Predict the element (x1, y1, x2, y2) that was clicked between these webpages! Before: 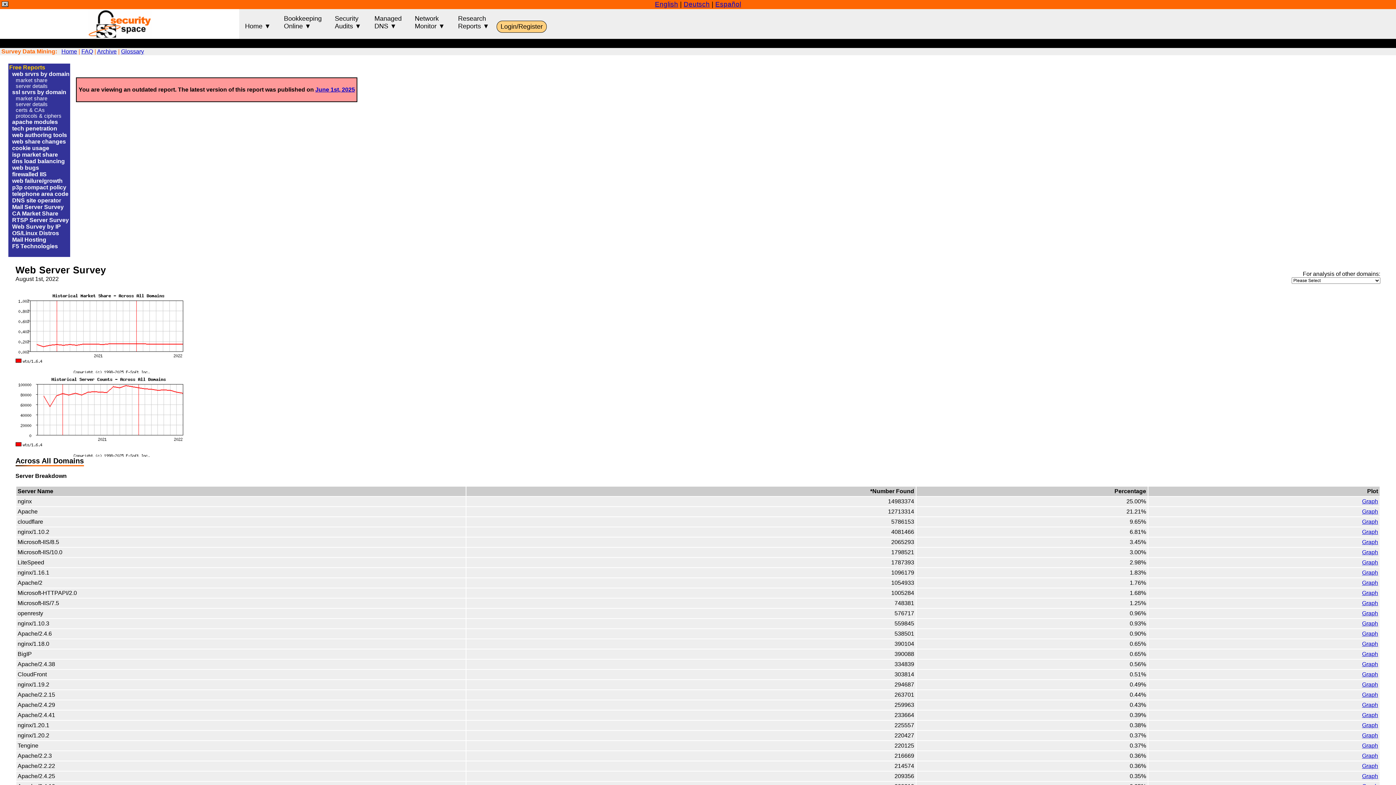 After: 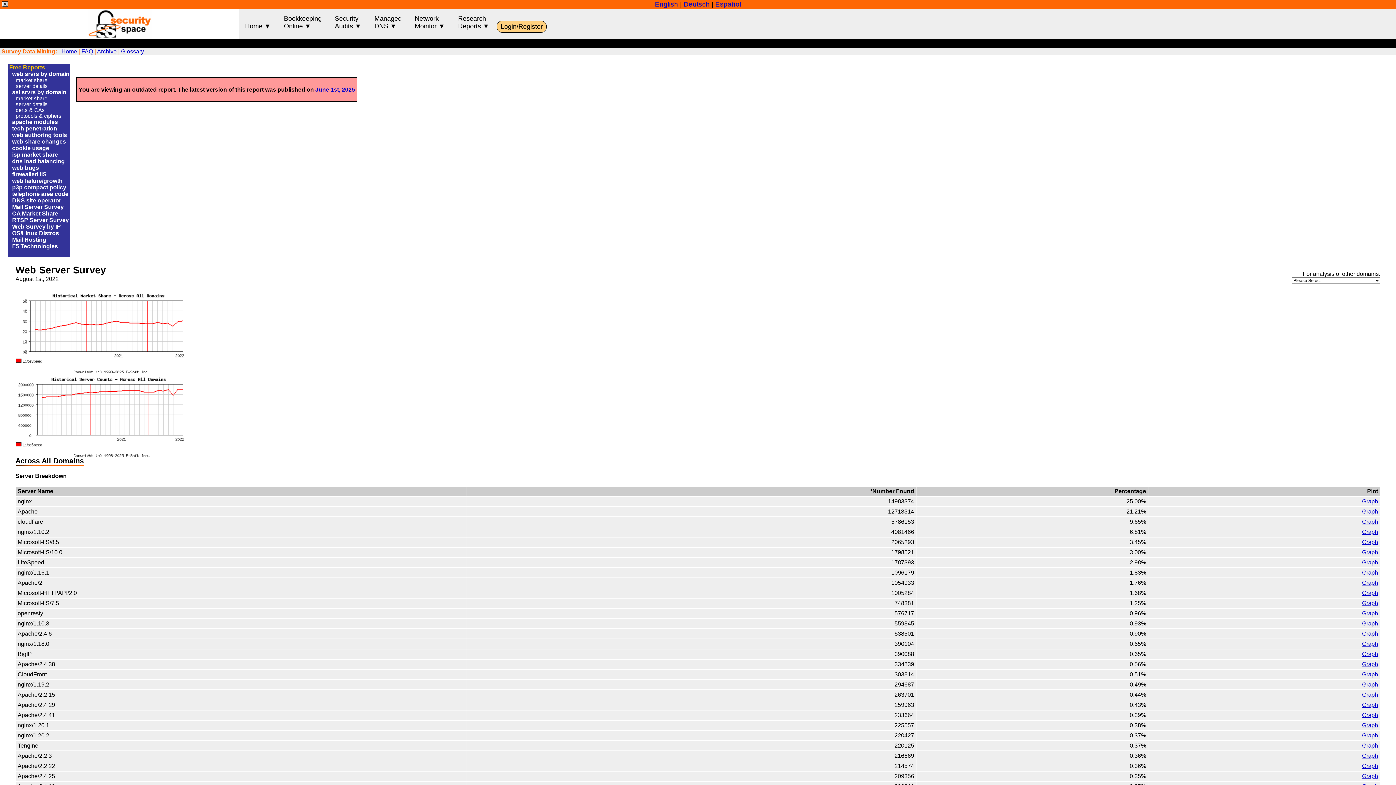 Action: label: Graph bbox: (1362, 559, 1378, 565)